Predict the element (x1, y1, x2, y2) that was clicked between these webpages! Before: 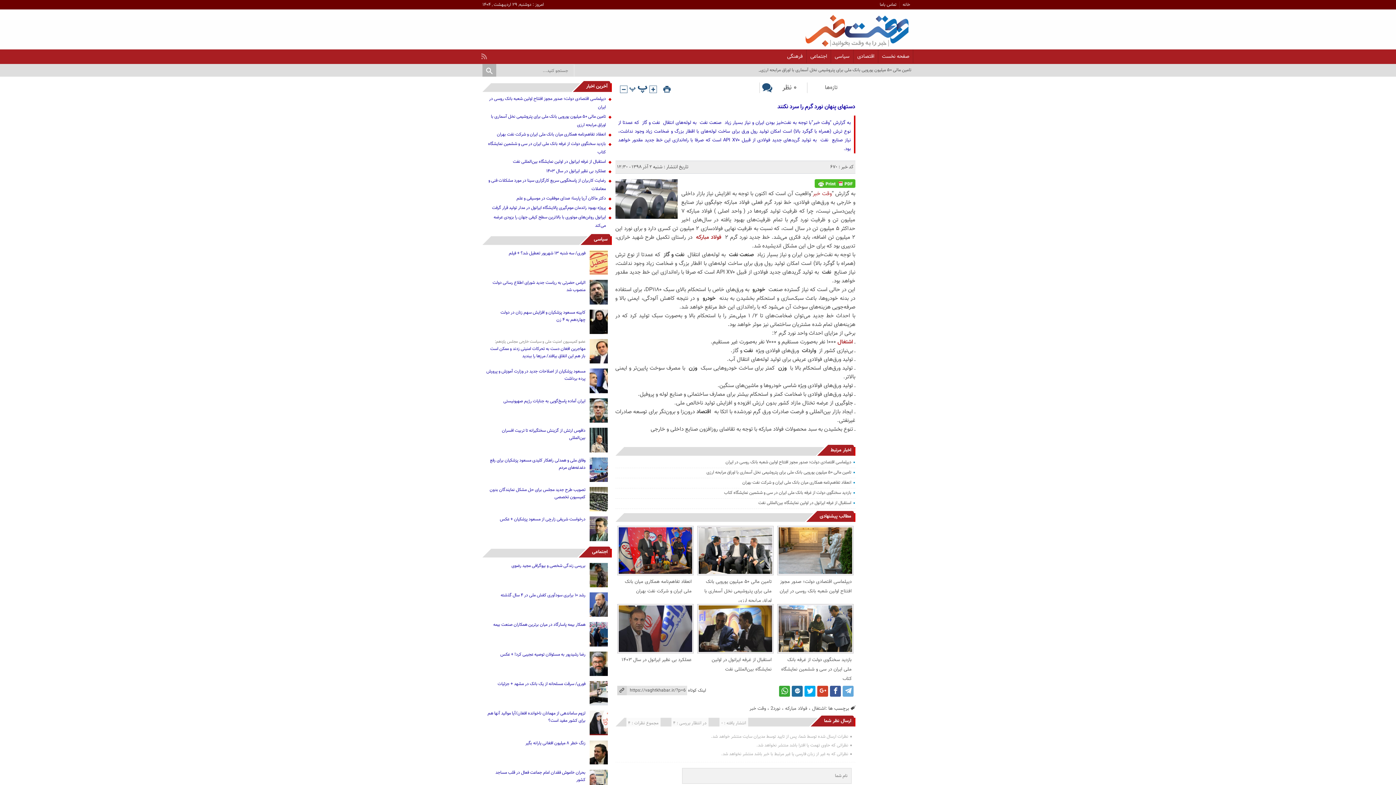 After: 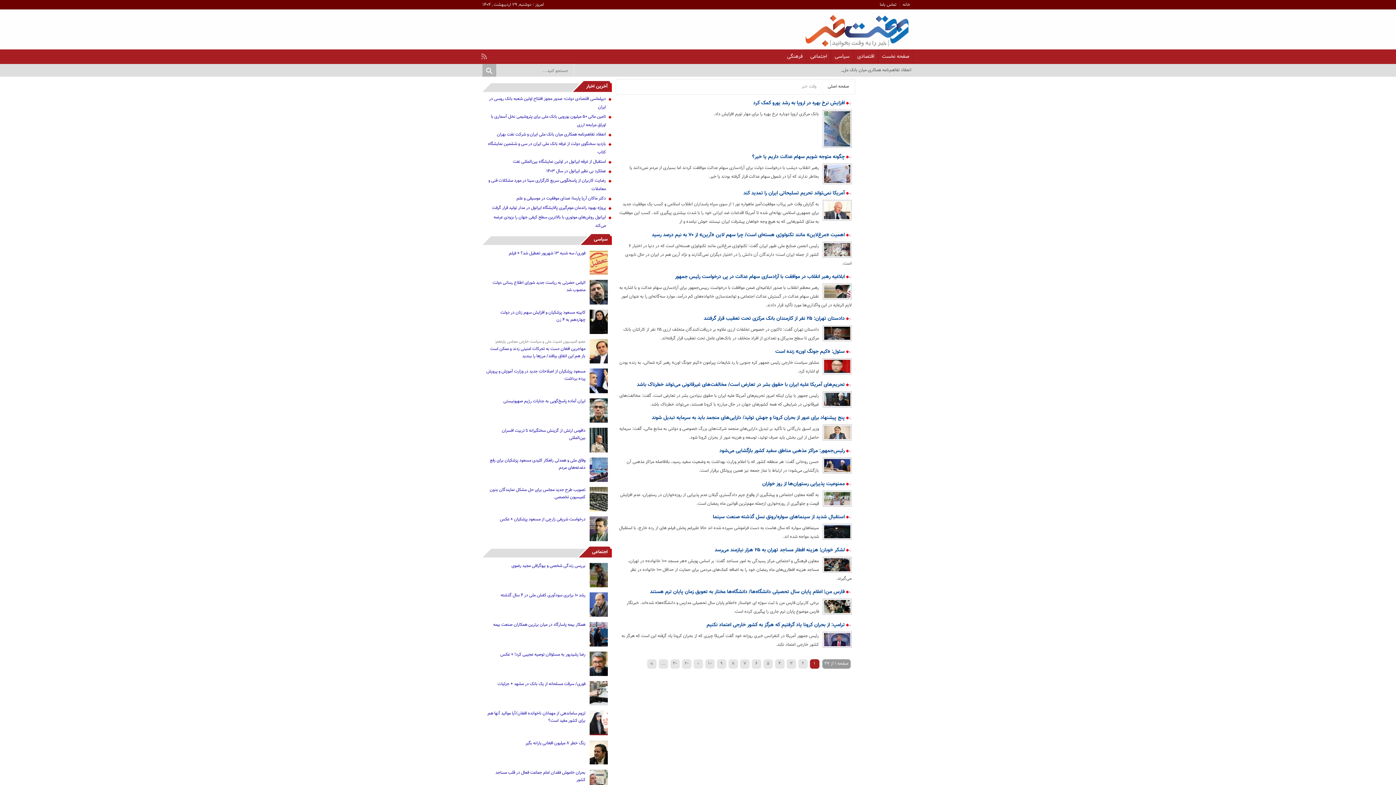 Action: bbox: (749, 705, 766, 712) label: وقت خبر